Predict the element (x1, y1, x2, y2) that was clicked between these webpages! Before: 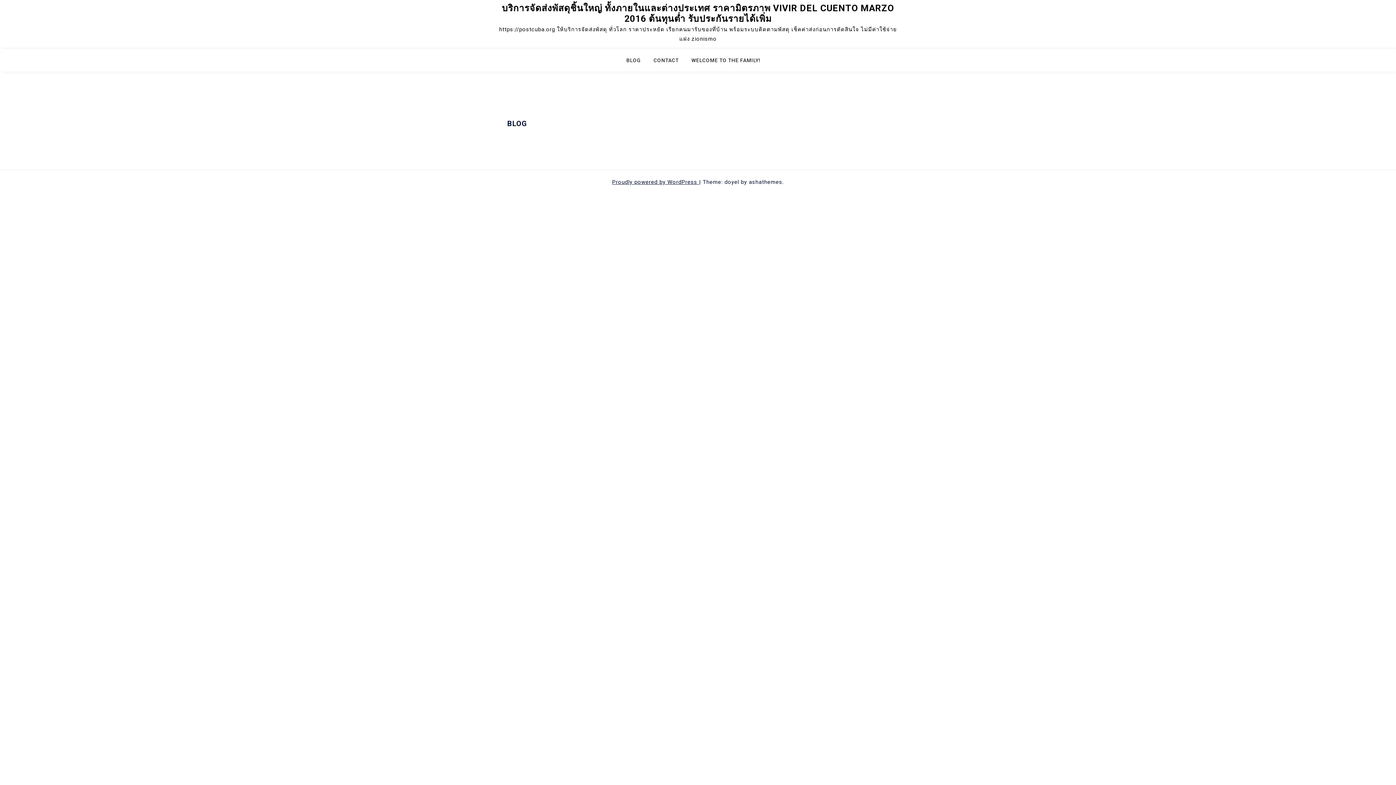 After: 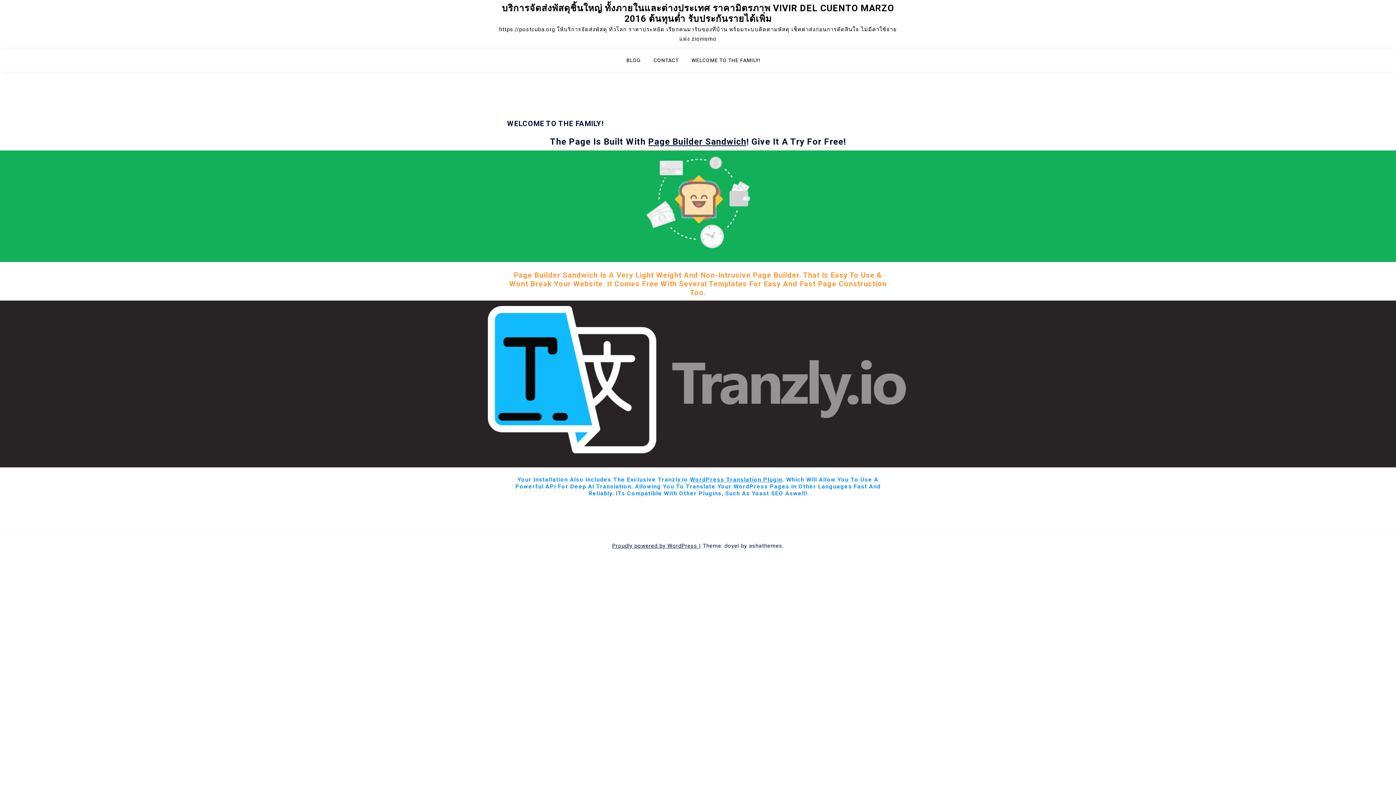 Action: label: WELCOME TO THE FAMILY! bbox: (691, 55, 769, 71)